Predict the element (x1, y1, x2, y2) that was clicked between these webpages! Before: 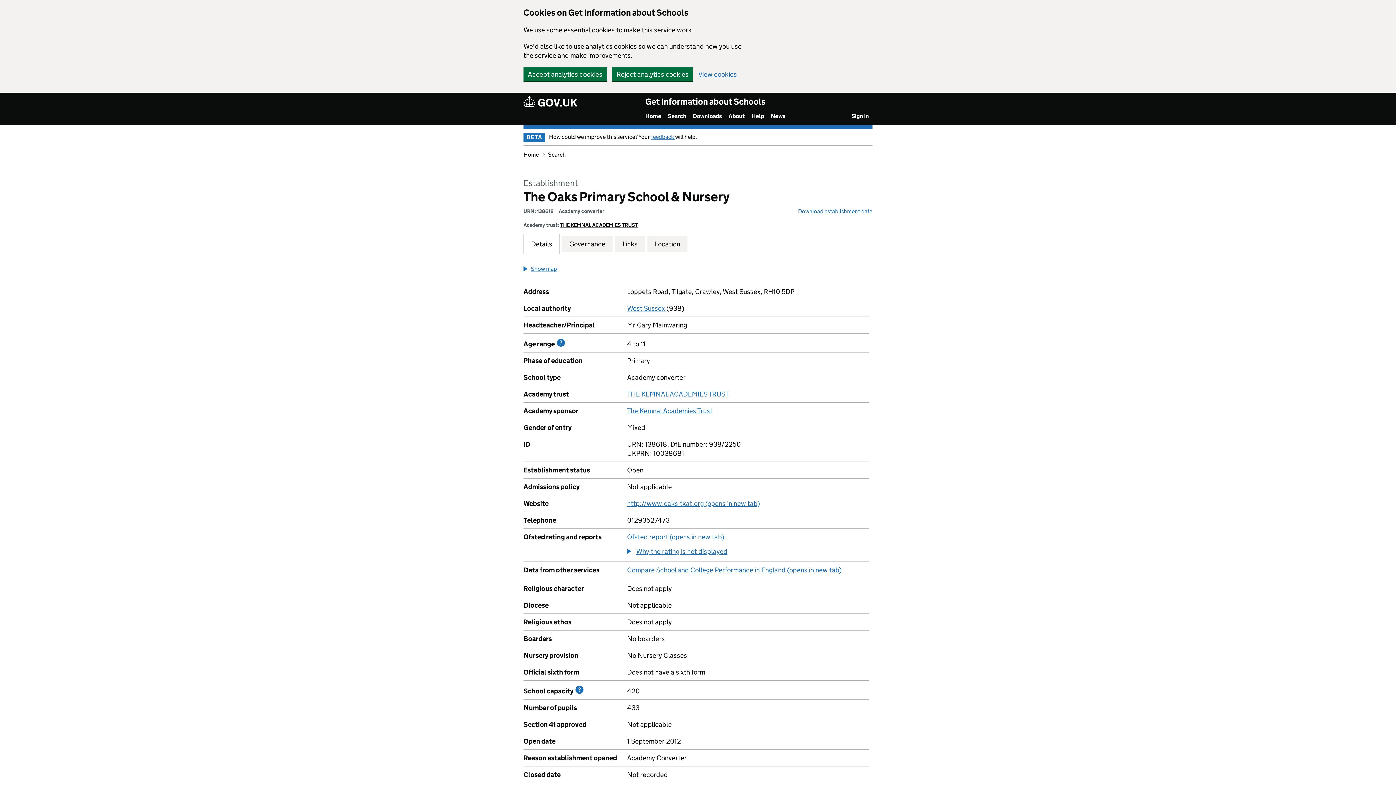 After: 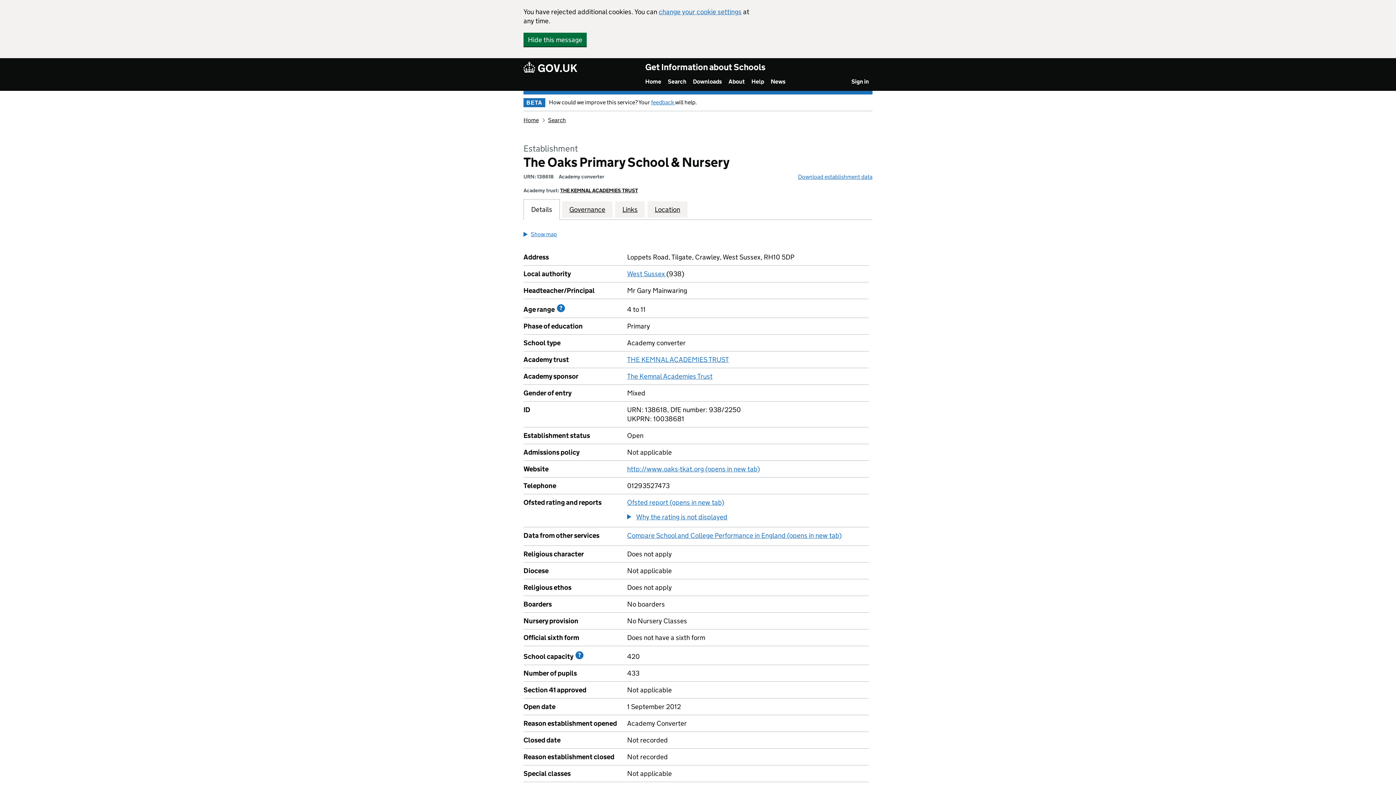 Action: bbox: (612, 67, 693, 81) label: Reject analytics cookies